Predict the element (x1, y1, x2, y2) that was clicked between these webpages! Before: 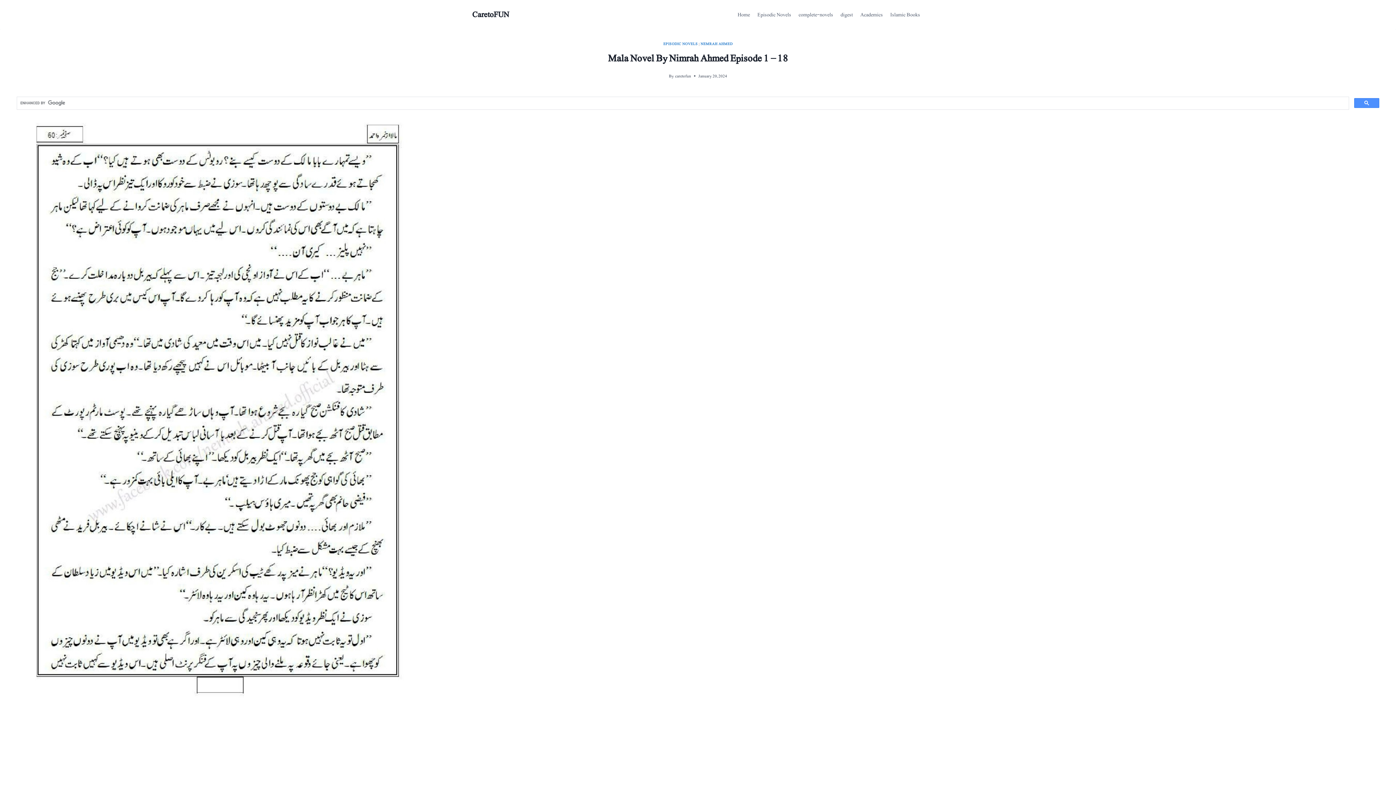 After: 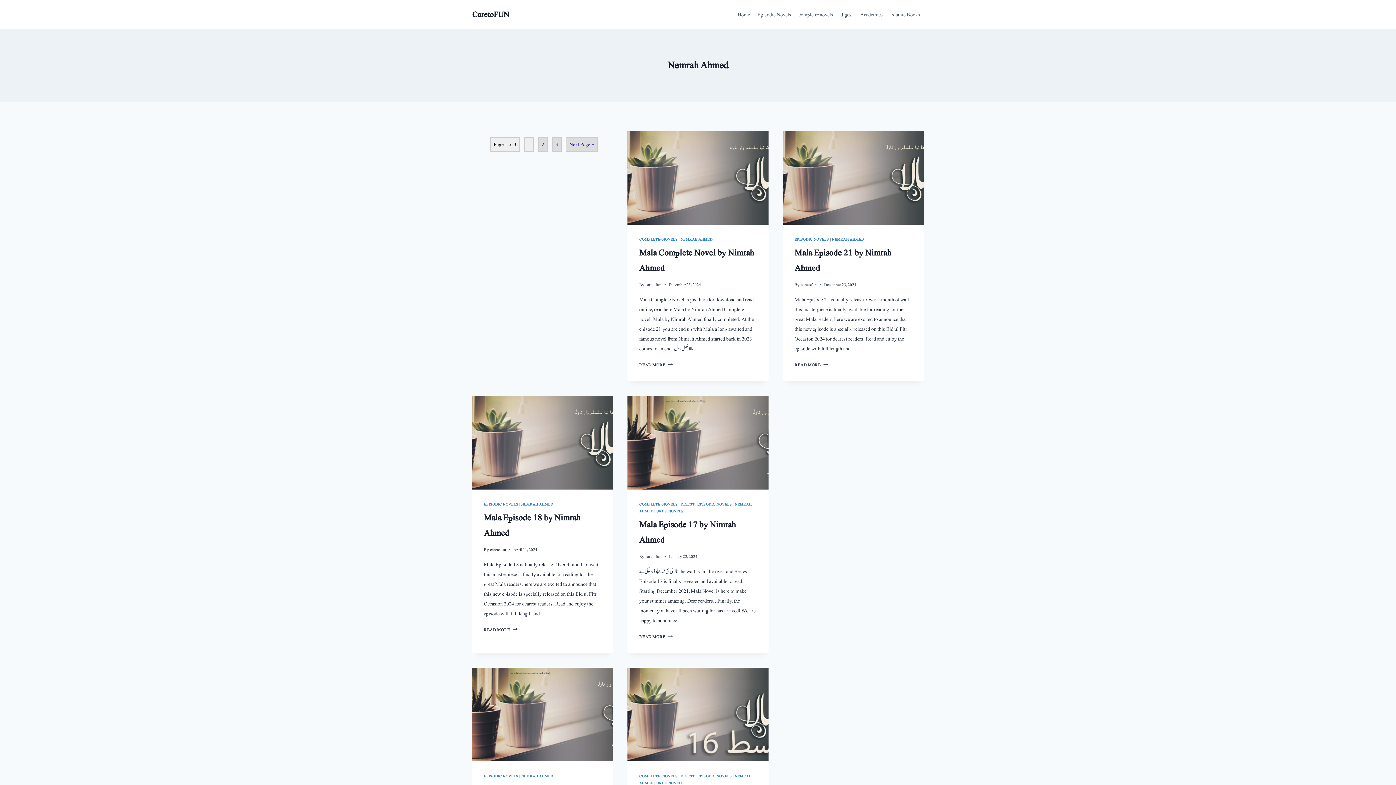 Action: bbox: (700, 41, 732, 46) label: NEMRAH AHMED